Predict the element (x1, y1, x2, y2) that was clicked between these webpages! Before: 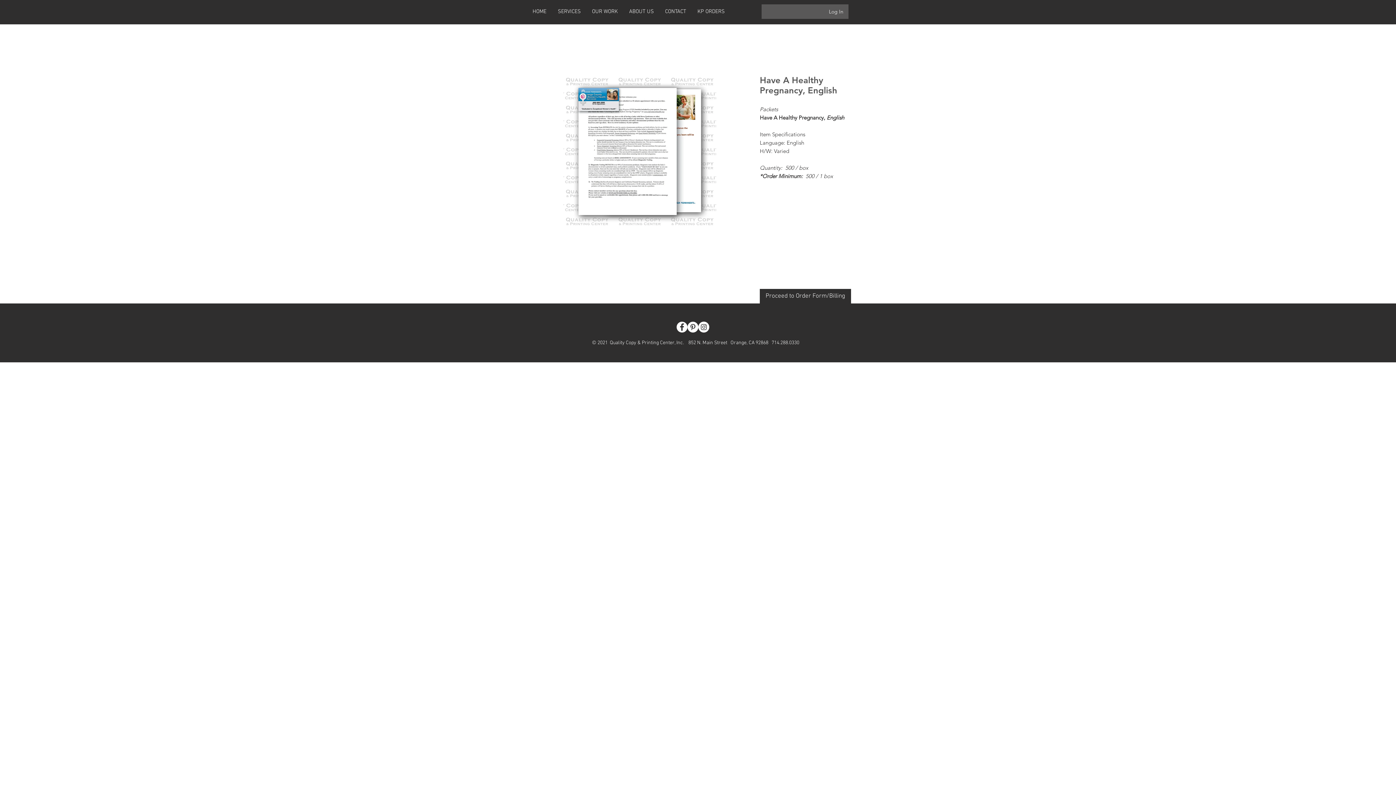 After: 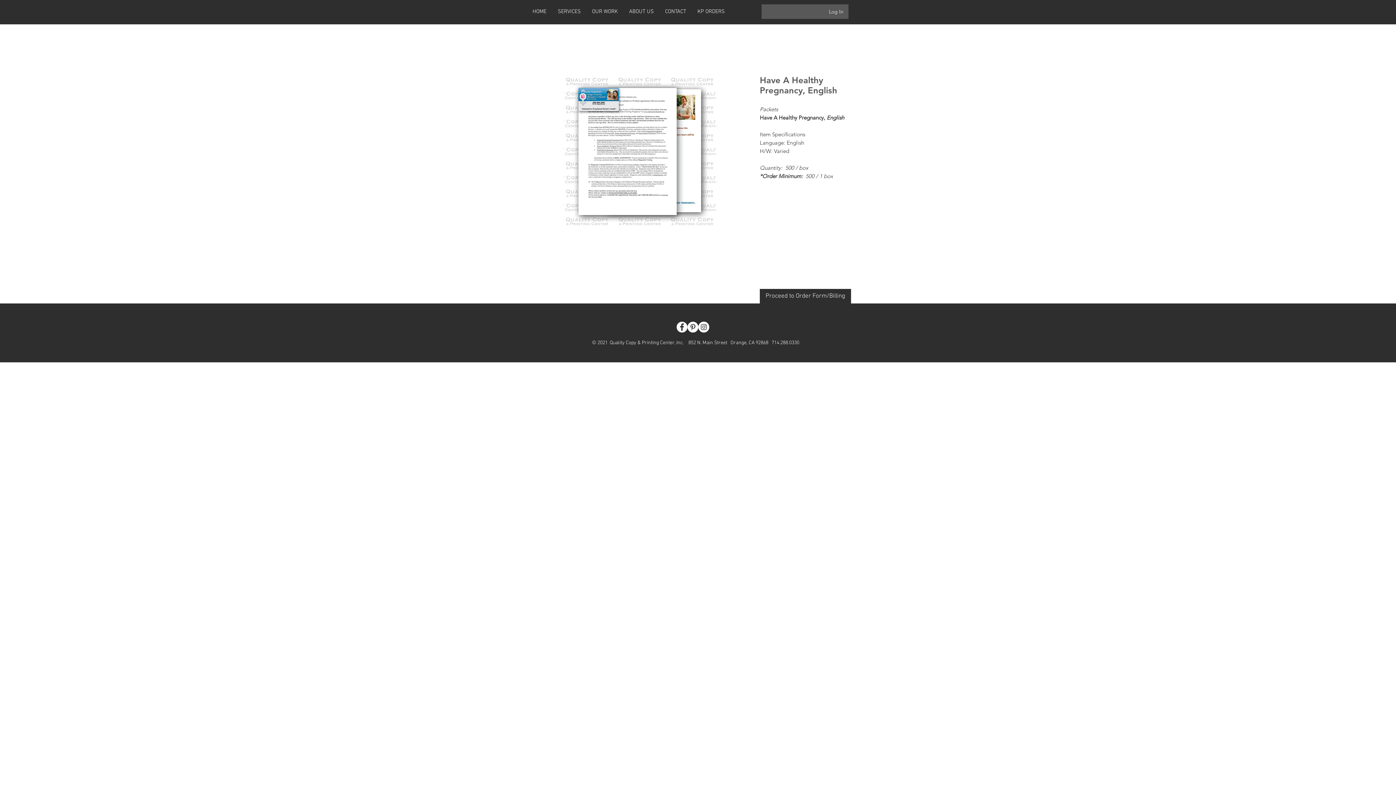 Action: bbox: (676, 321, 687, 332) label: Facebook - White Circle